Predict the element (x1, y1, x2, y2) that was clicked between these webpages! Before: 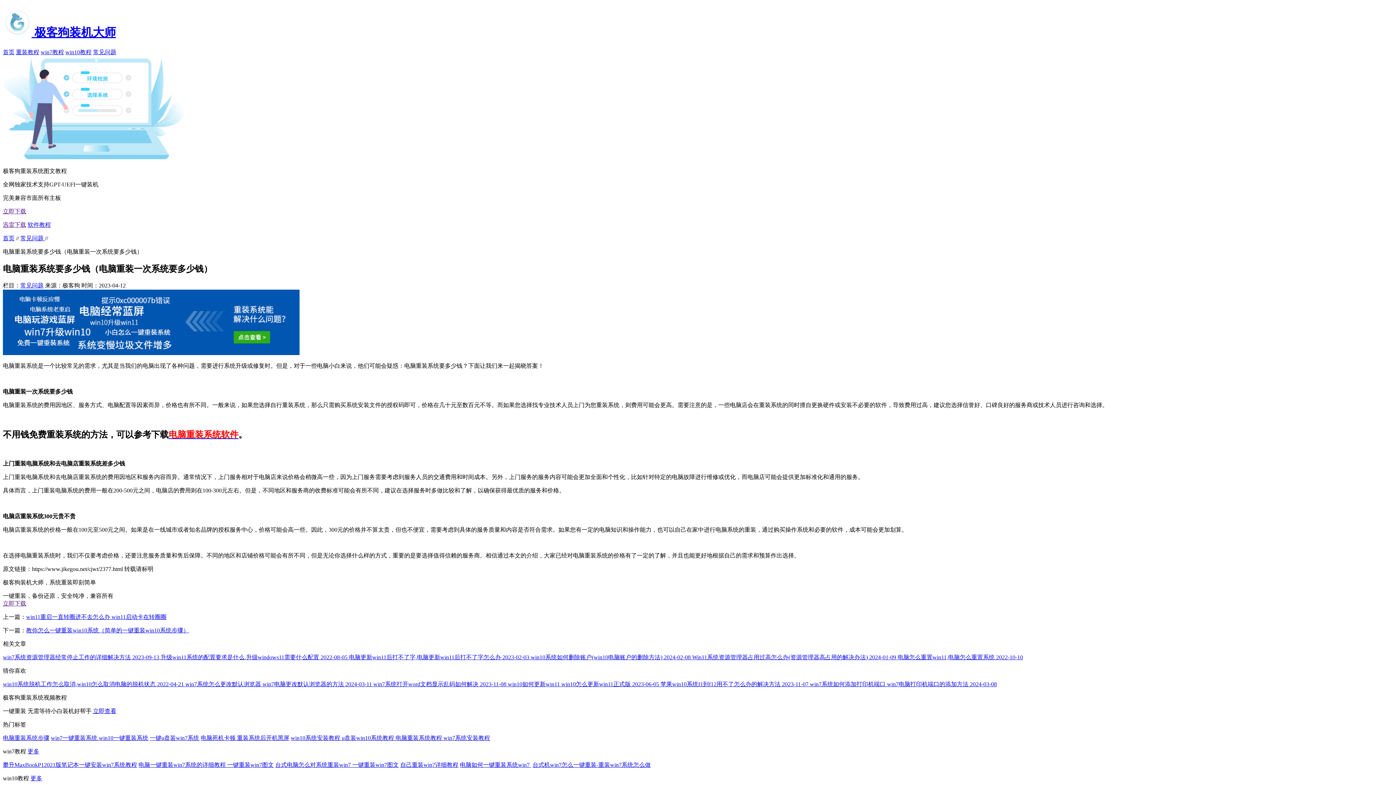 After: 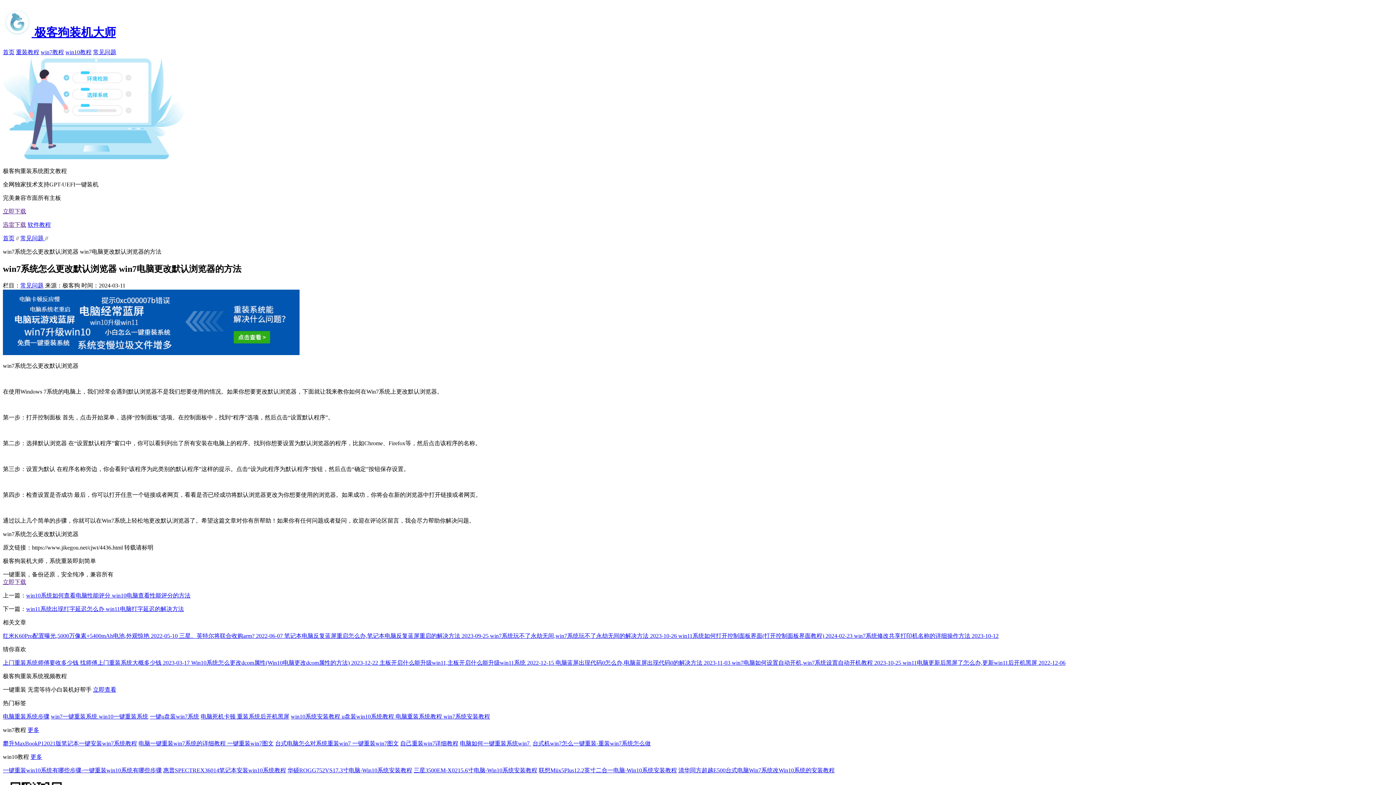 Action: bbox: (185, 681, 373, 687) label: win7系统怎么更改默认浏览器 win7电脑更改默认浏览器的方法 2024-03-11 